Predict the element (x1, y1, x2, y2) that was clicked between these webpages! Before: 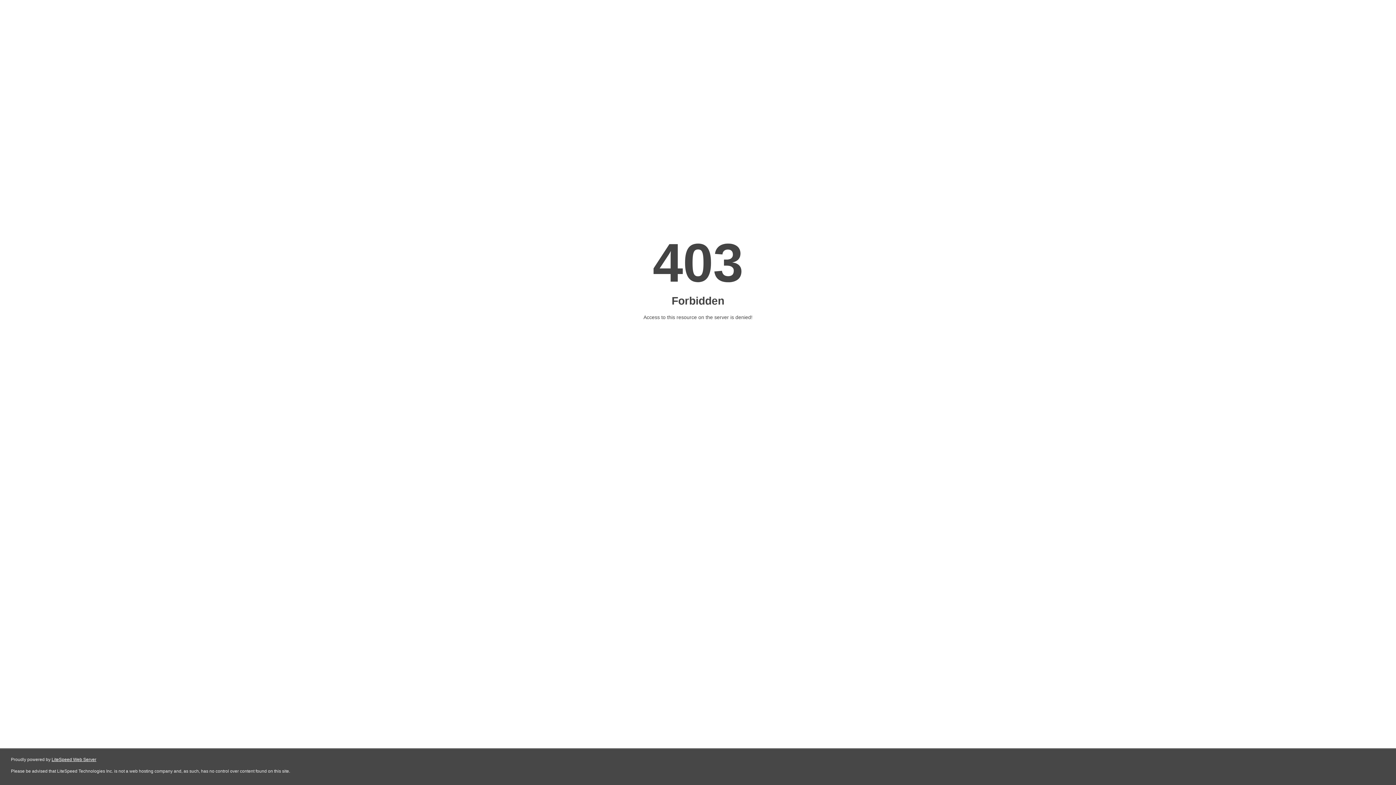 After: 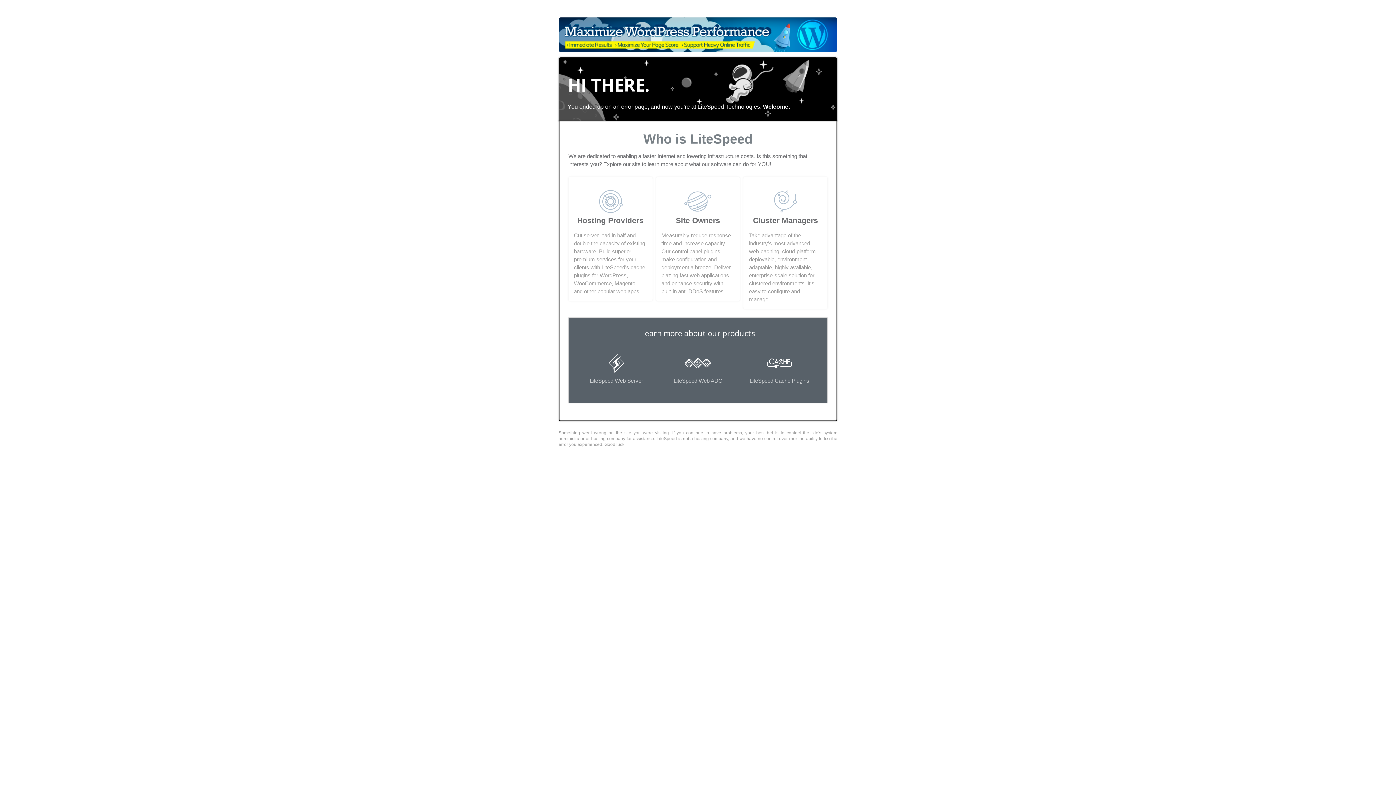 Action: label: LiteSpeed Web Server bbox: (51, 757, 96, 762)